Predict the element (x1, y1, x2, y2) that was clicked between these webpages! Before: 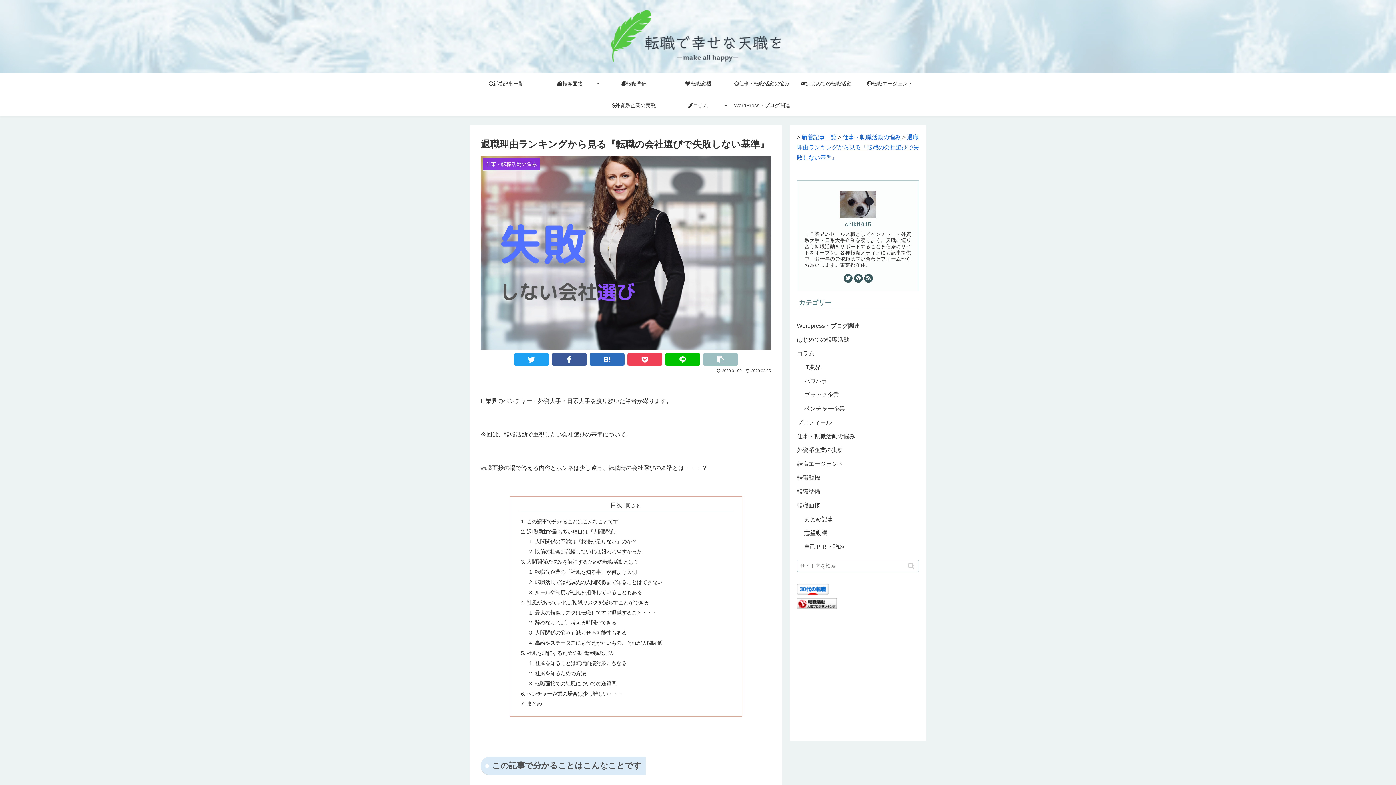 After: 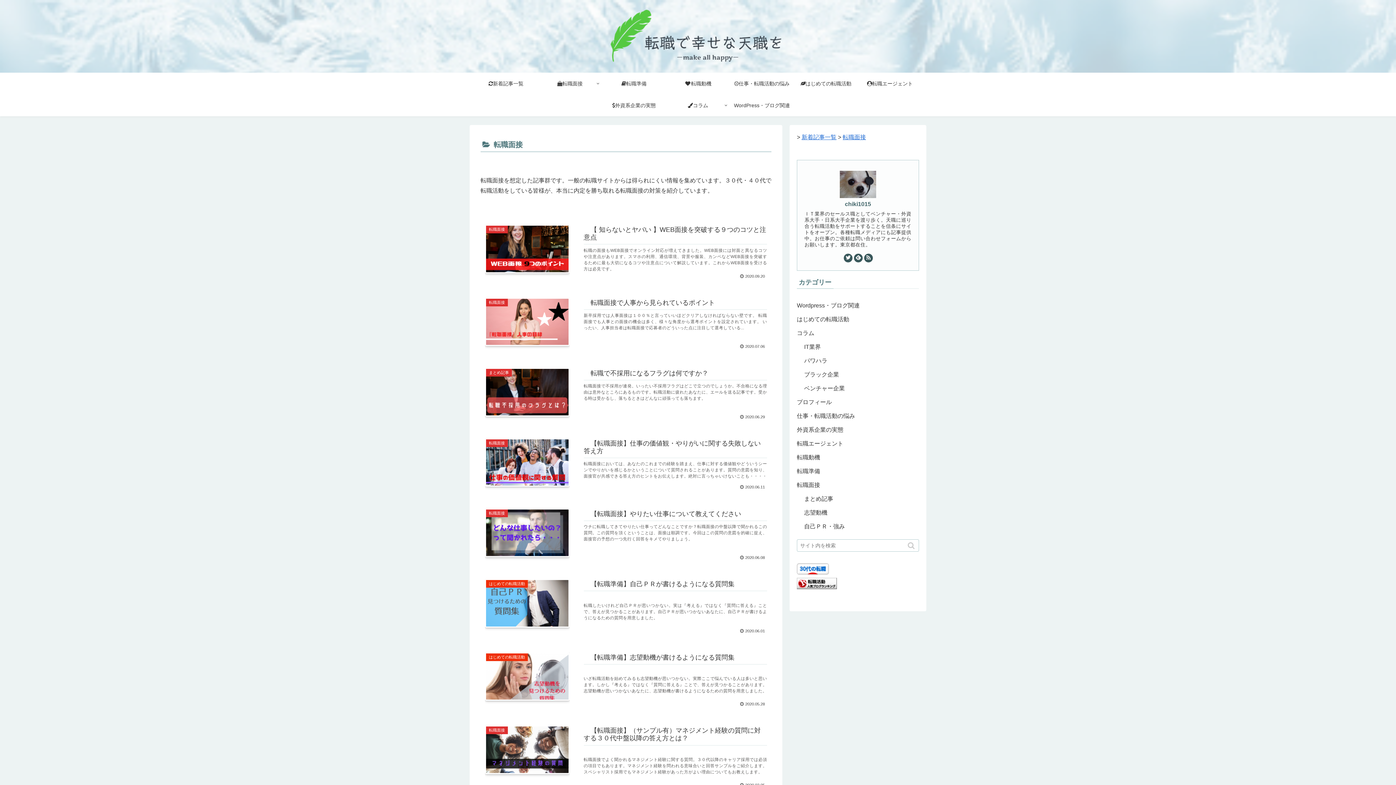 Action: bbox: (797, 498, 919, 512) label: 転職面接